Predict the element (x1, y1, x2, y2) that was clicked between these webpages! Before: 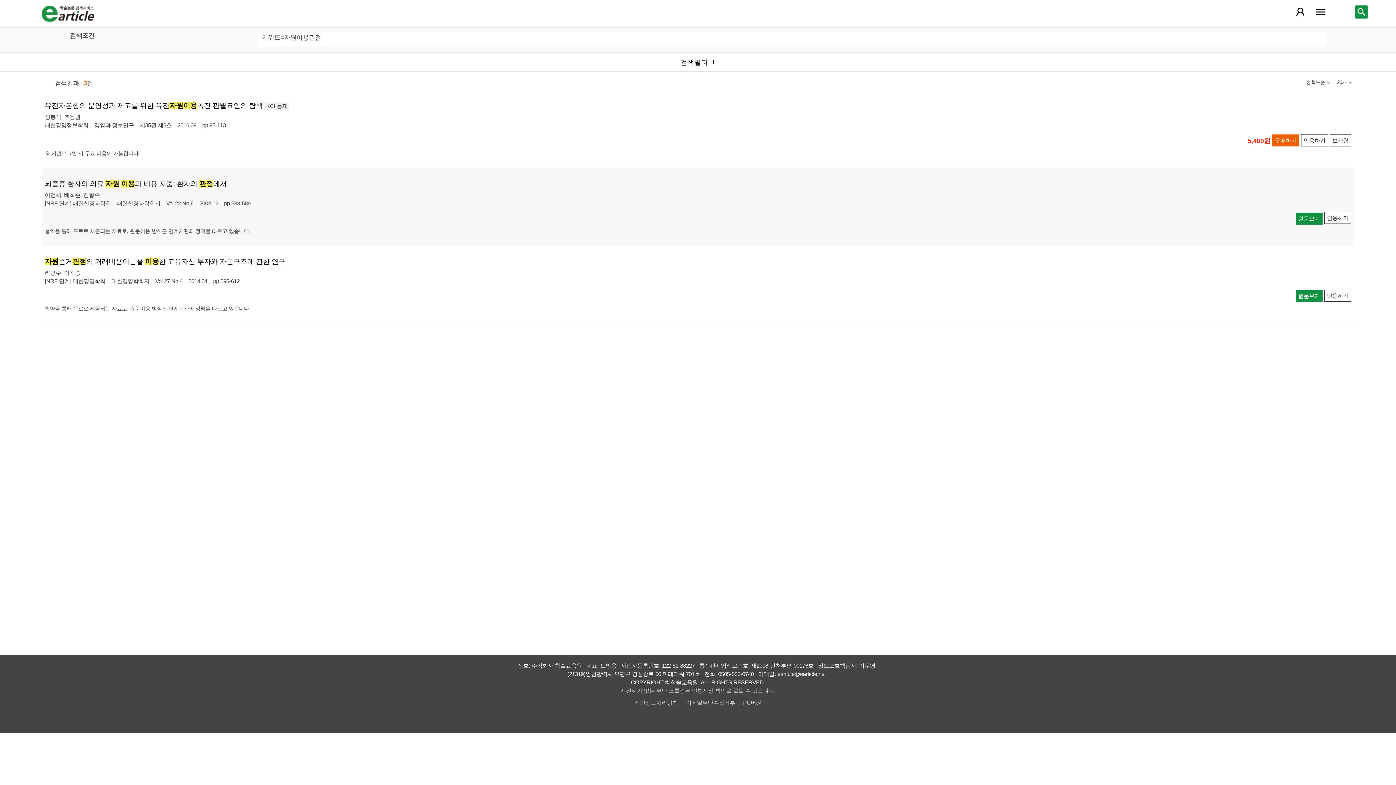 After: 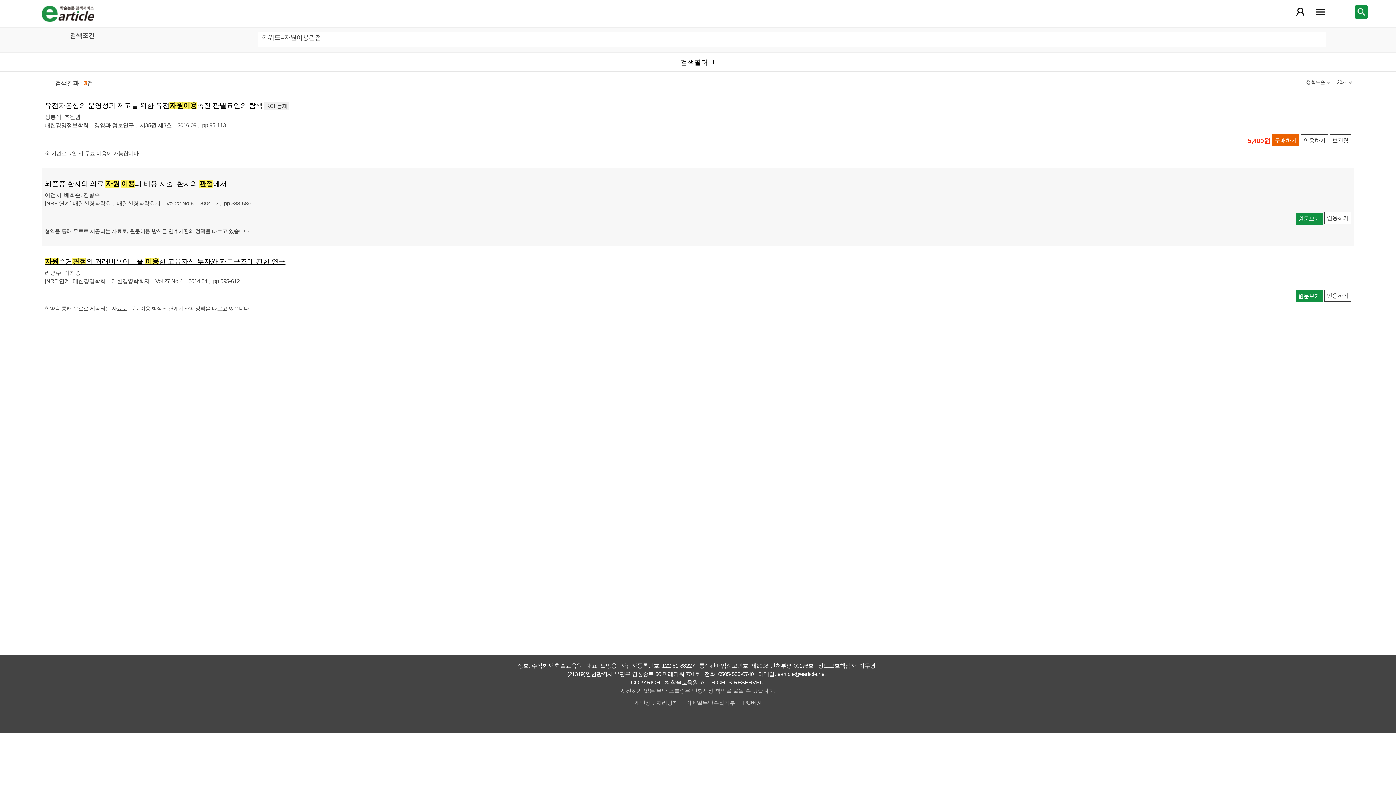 Action: label: 자원준거관점의 거래비용이론을 이용한 고유자산 투자와 자본구조에 관한 연구 bbox: (44, 258, 285, 264)